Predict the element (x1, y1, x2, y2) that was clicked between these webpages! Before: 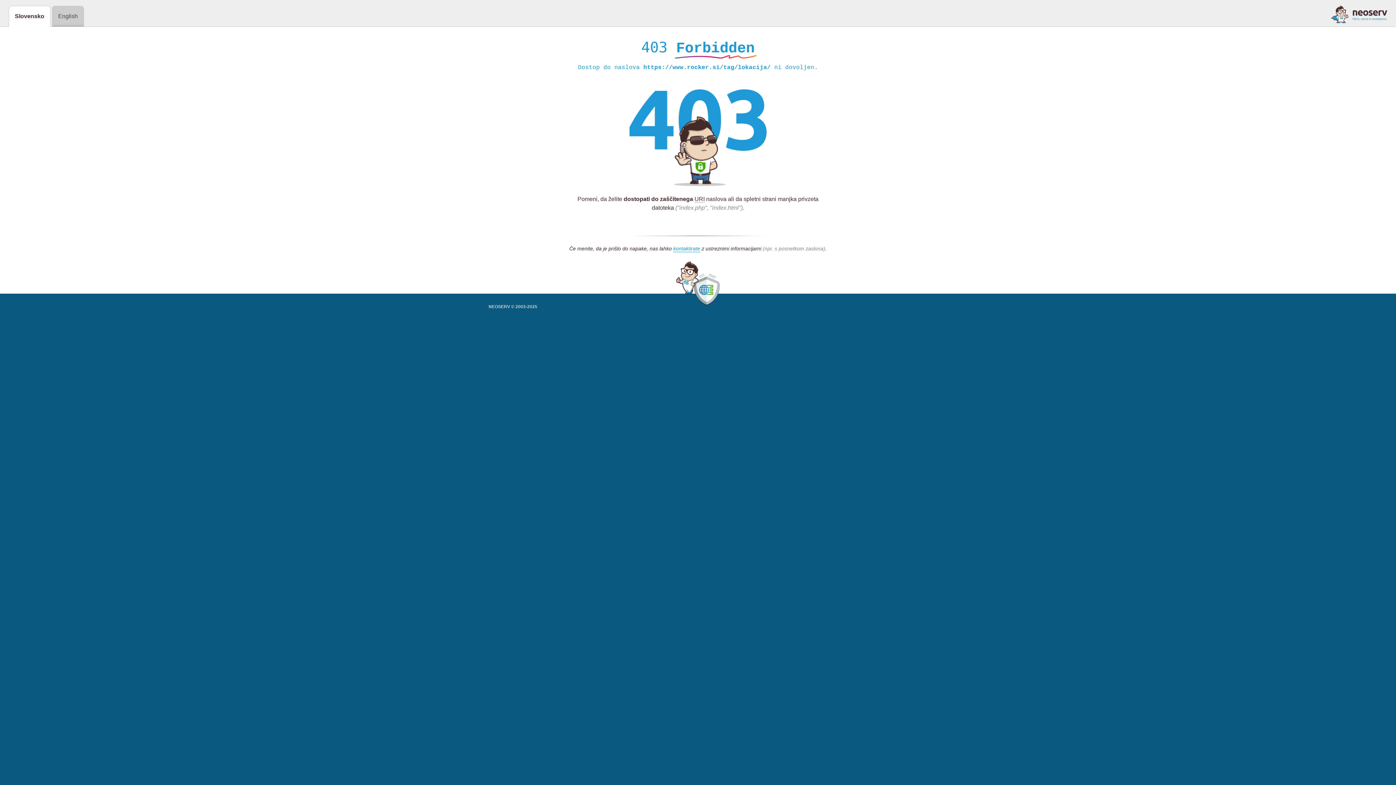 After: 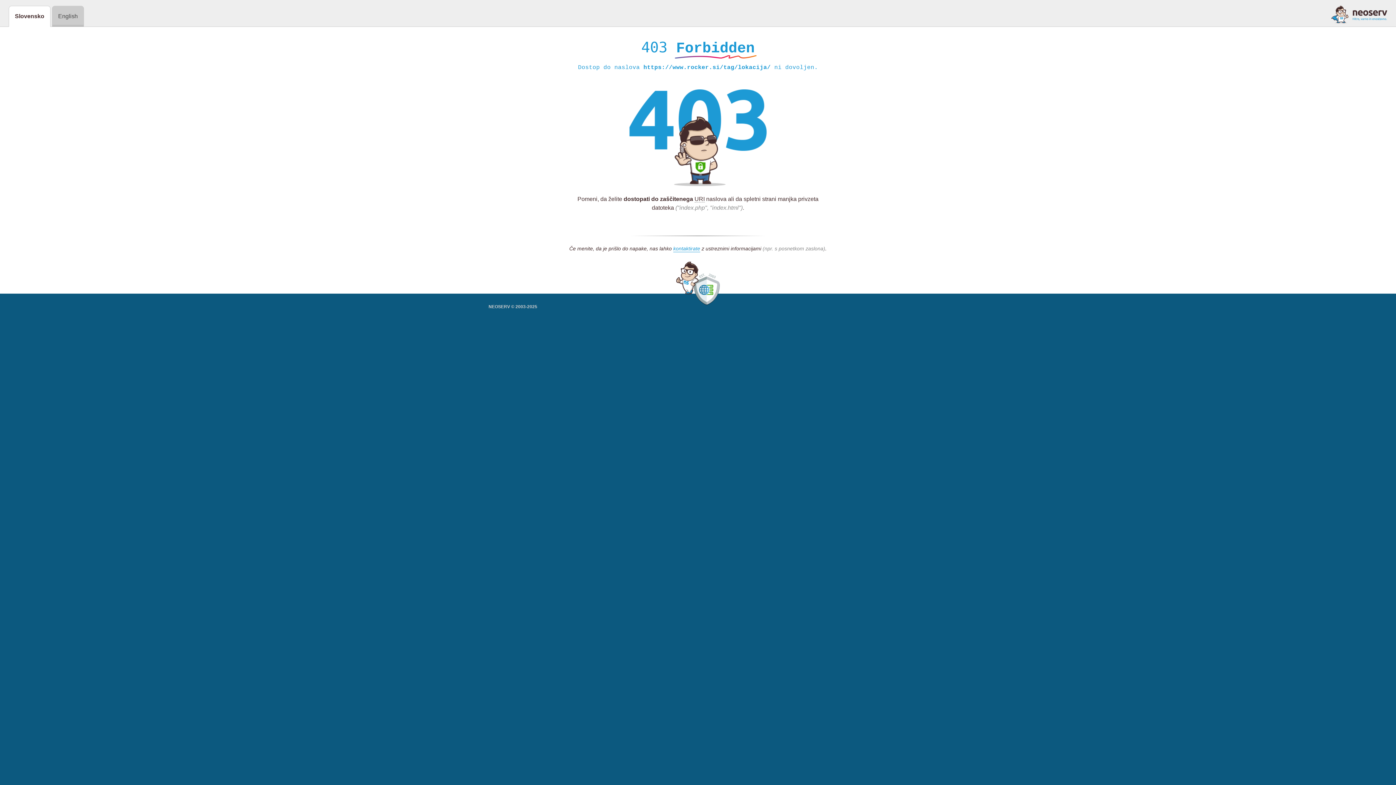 Action: bbox: (1331, 5, 1387, 23)